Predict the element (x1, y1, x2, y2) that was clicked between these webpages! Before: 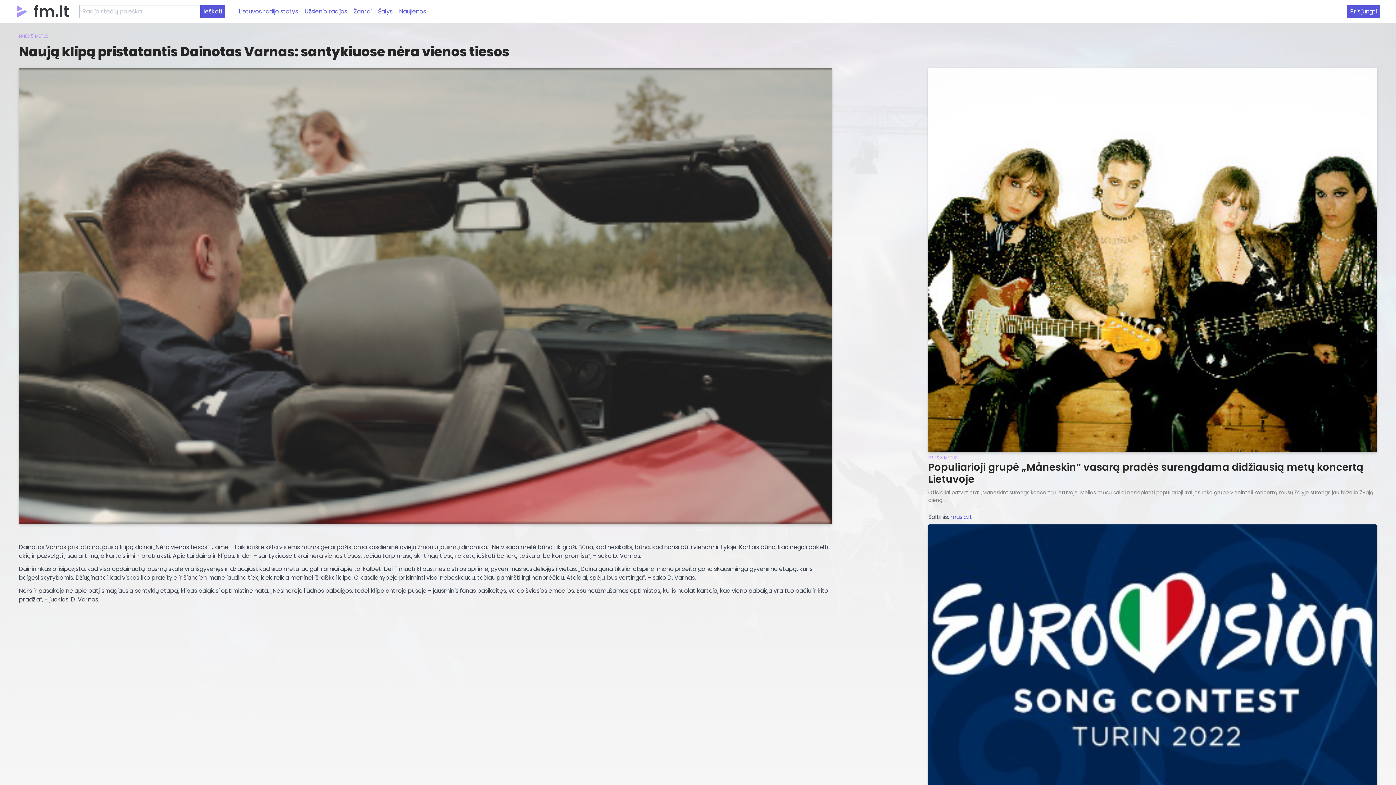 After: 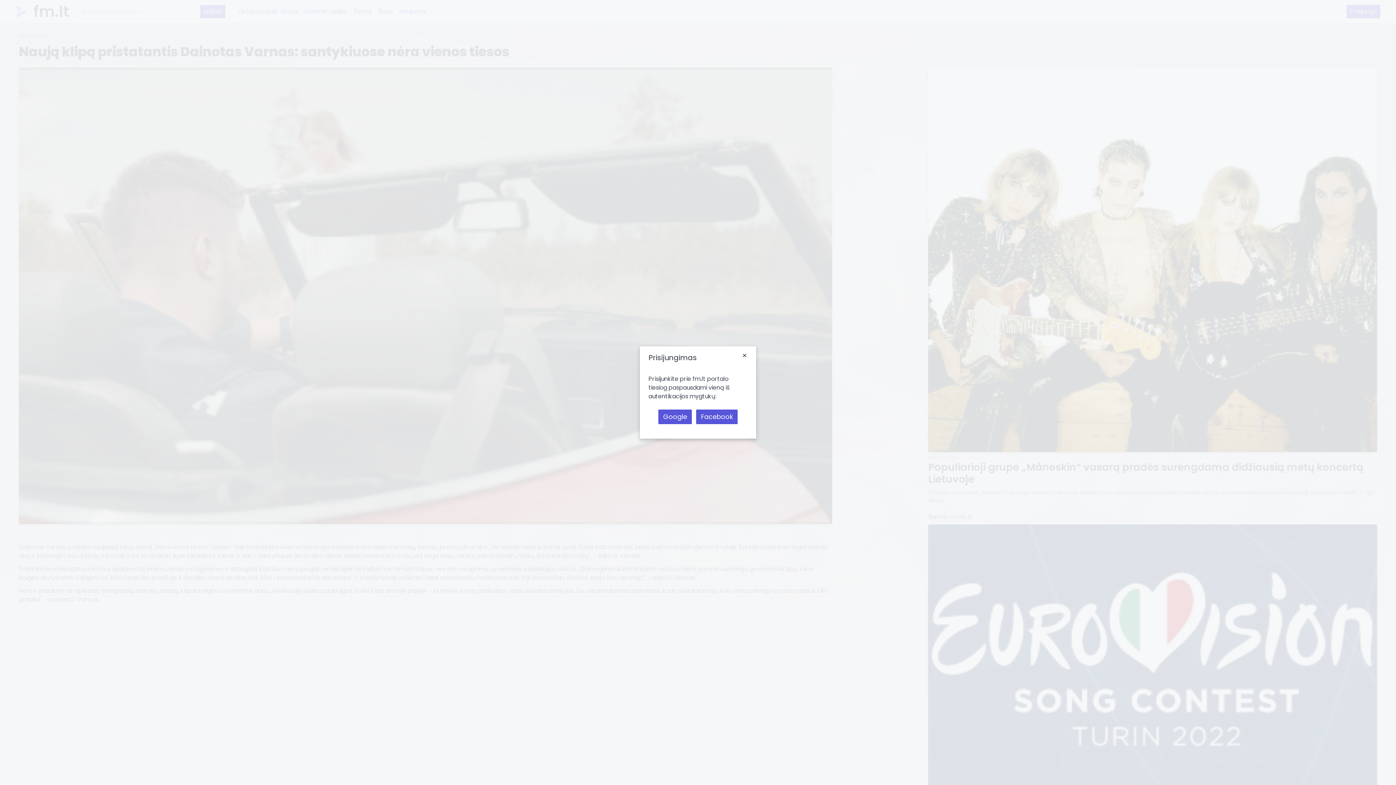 Action: label: Prisijungti bbox: (1347, 4, 1380, 18)